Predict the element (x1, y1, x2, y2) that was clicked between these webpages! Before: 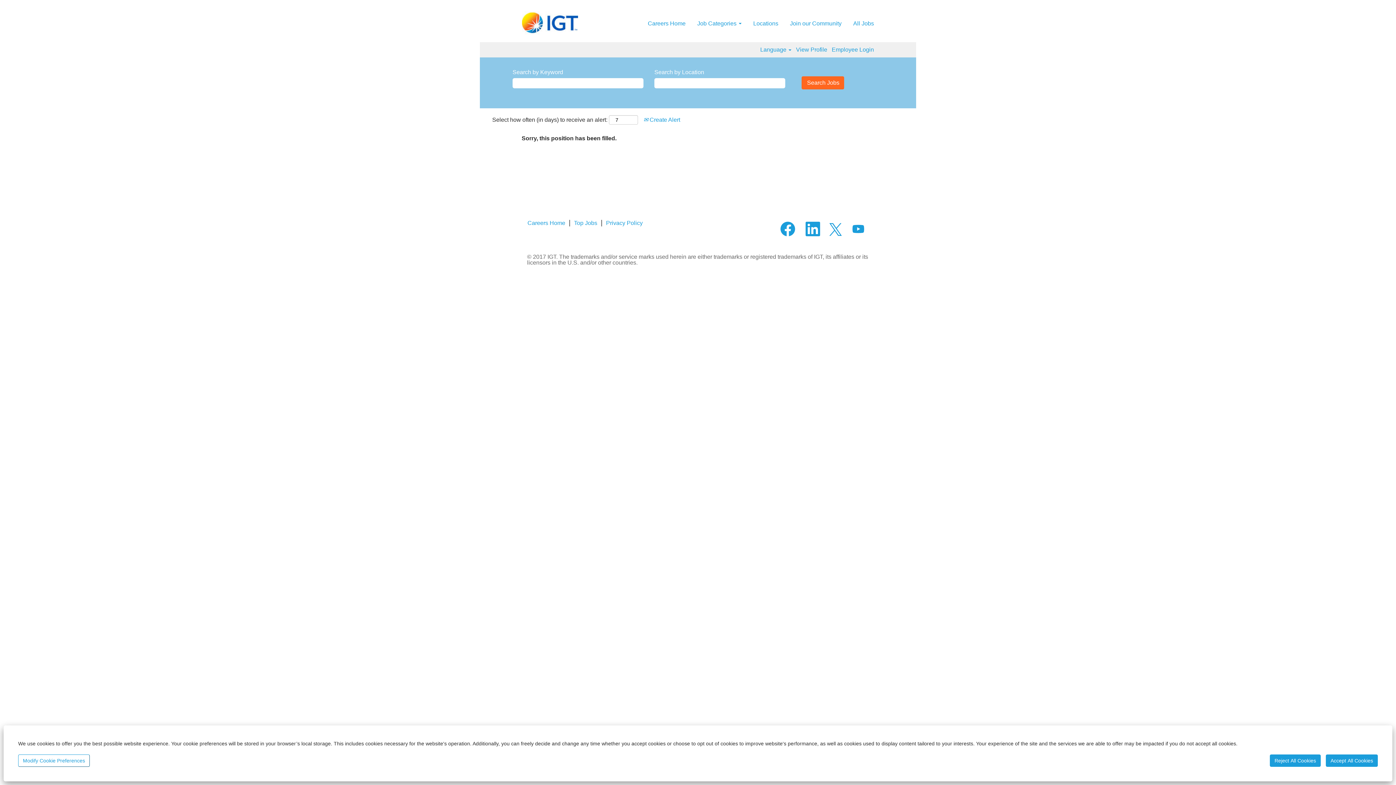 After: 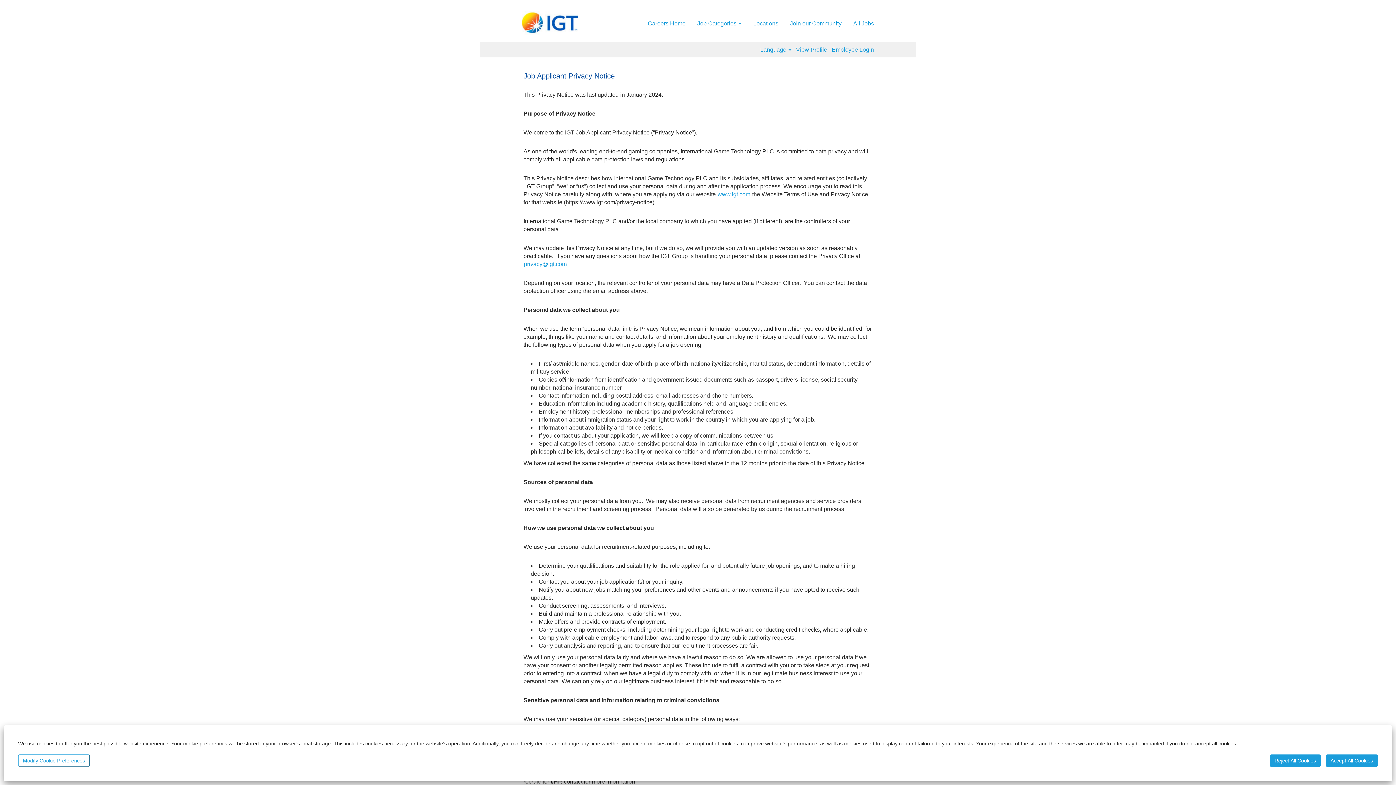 Action: bbox: (605, 220, 643, 226) label: Privacy Policy